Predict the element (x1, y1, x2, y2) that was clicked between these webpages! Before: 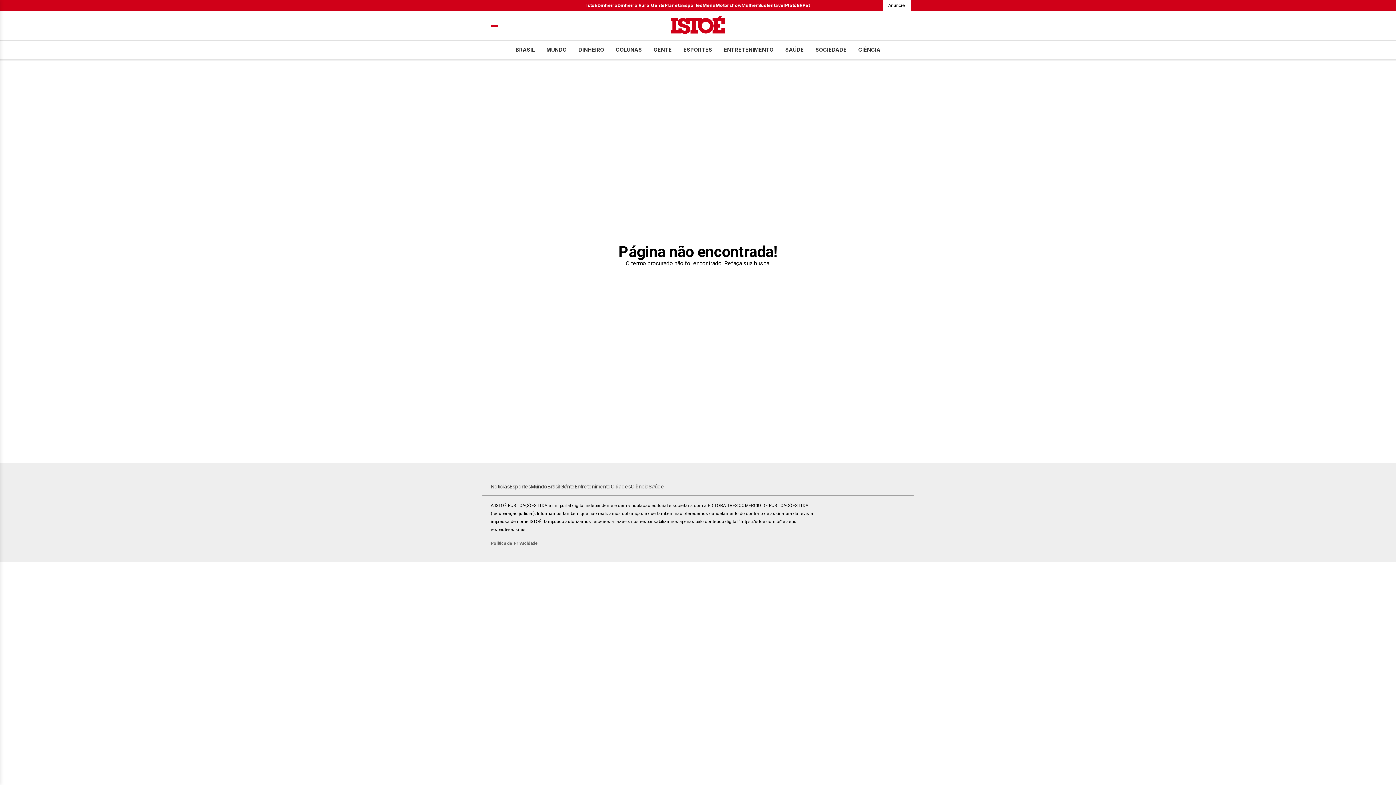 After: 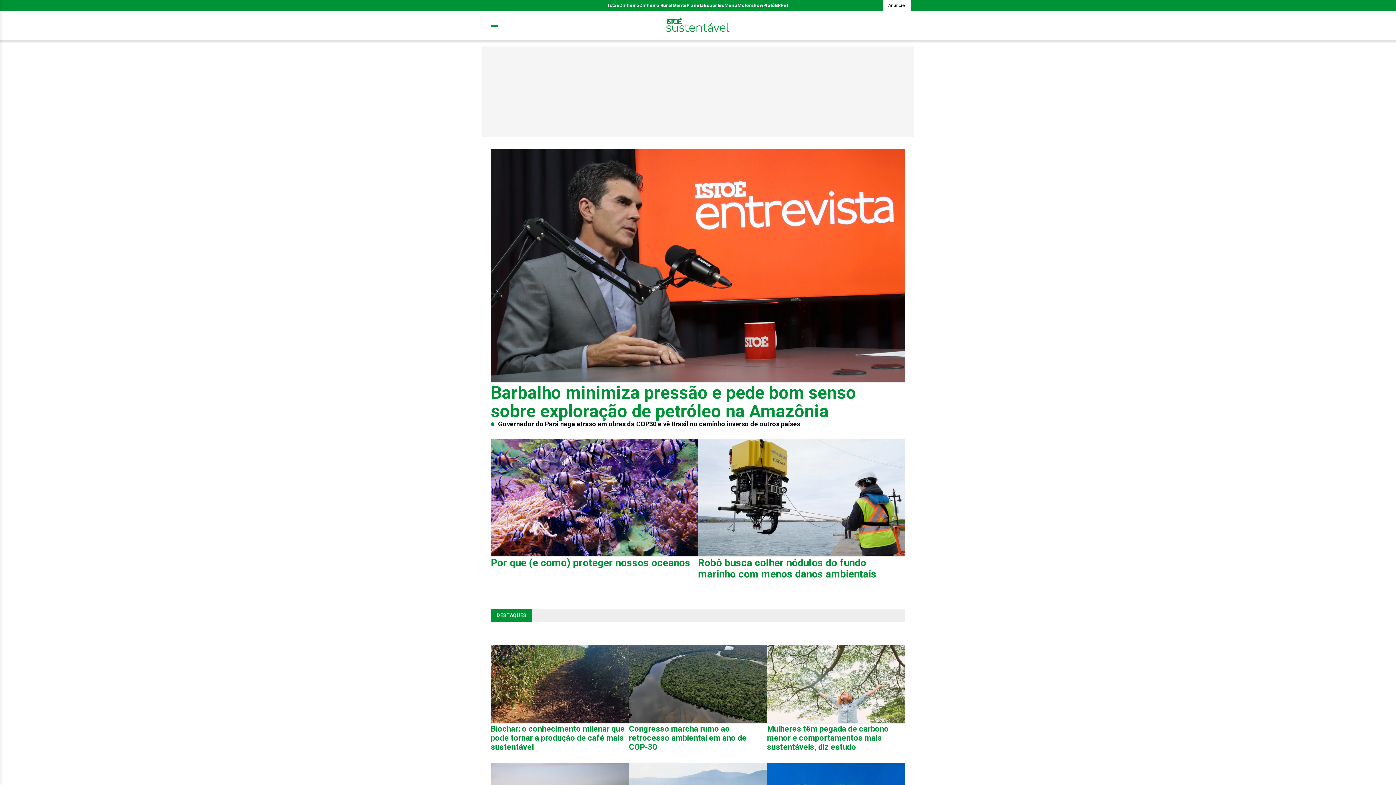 Action: bbox: (758, 2, 785, 8) label: Sustentável